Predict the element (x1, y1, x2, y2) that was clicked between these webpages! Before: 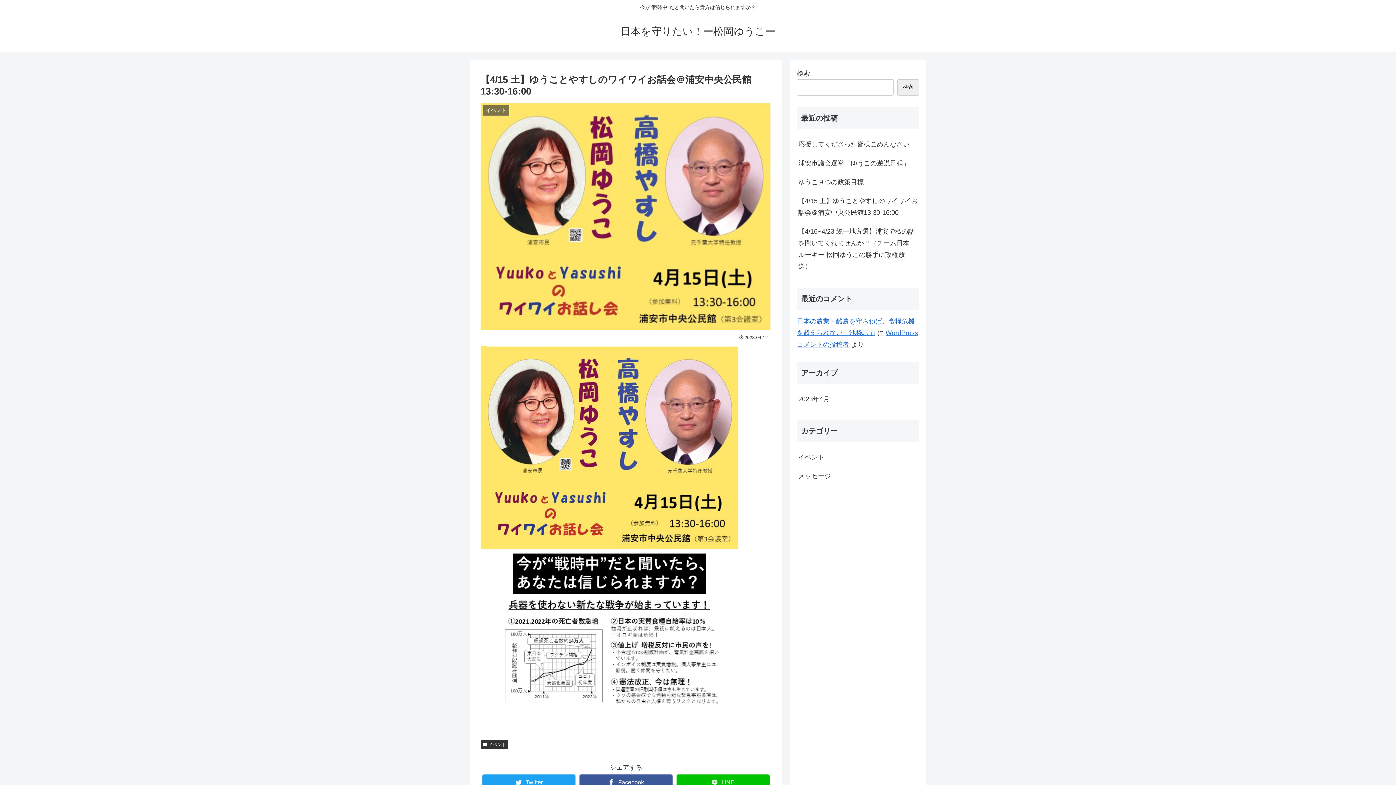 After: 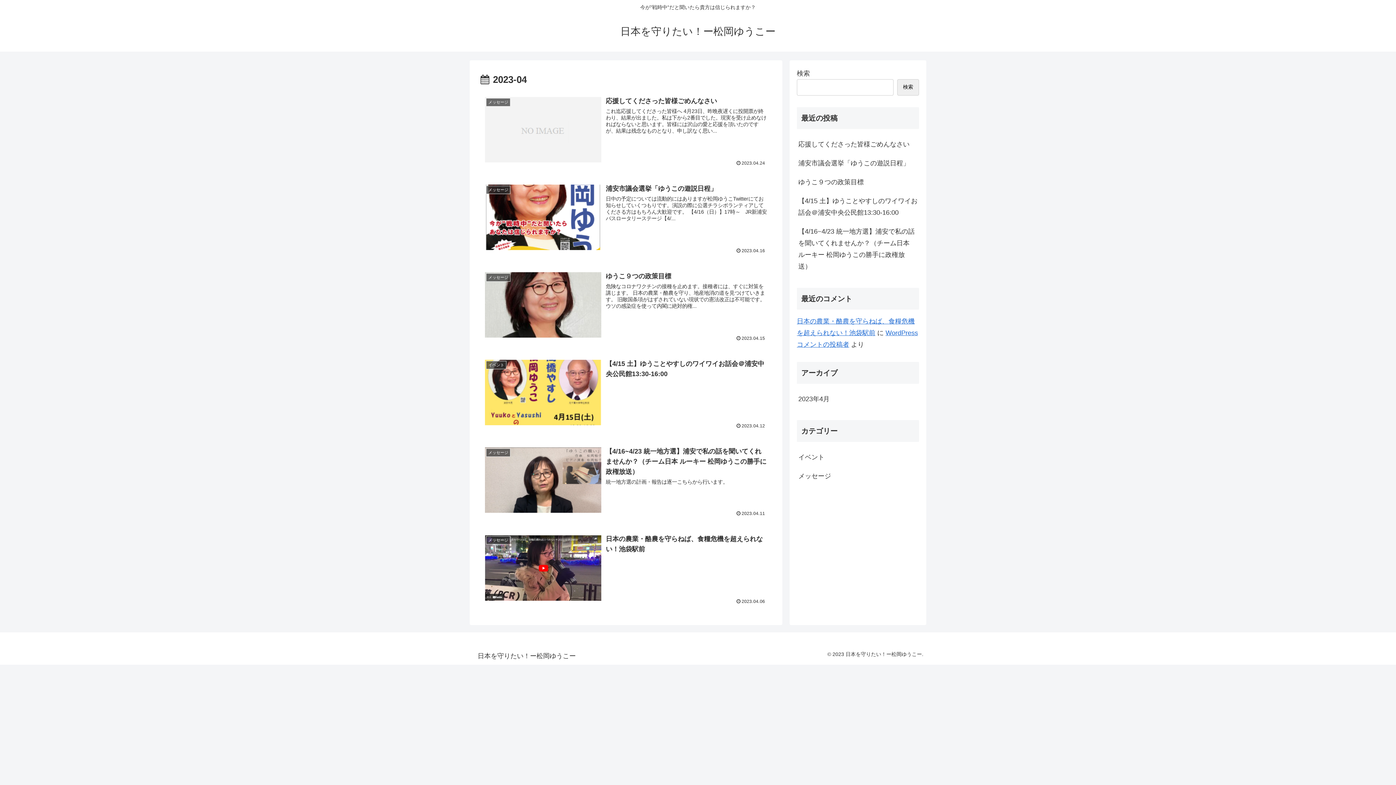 Action: bbox: (797, 389, 919, 408) label: 2023年4月